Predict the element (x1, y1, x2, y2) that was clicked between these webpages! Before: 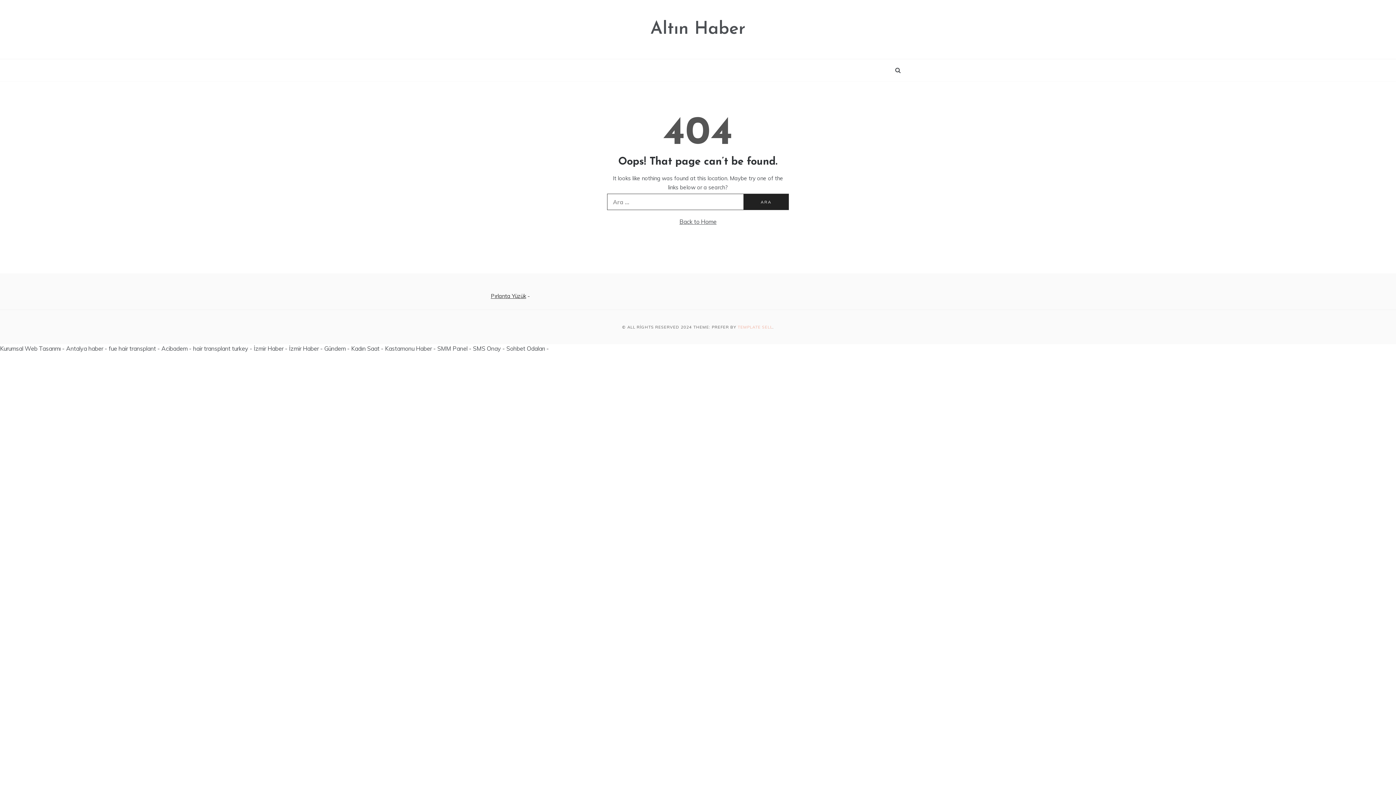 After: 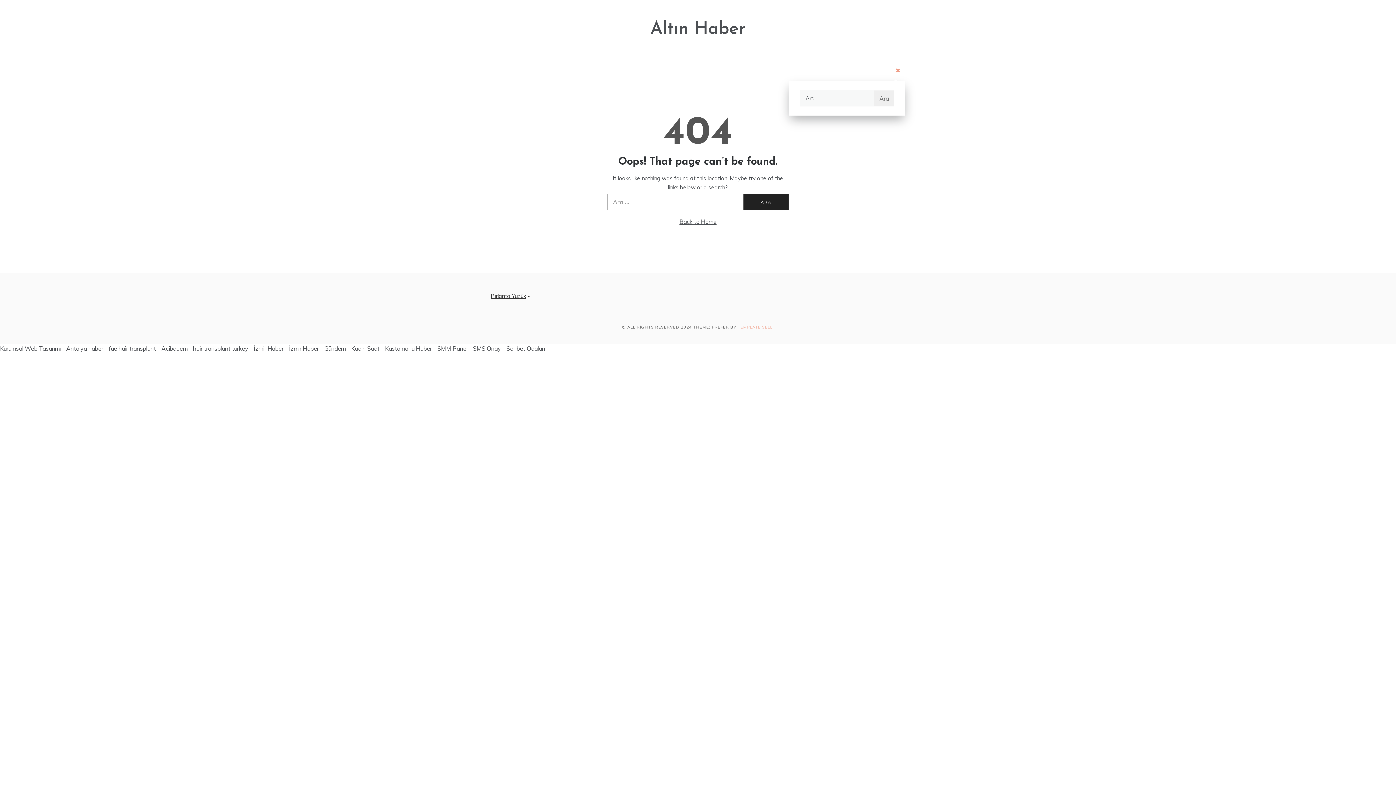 Action: bbox: (890, 59, 905, 81)